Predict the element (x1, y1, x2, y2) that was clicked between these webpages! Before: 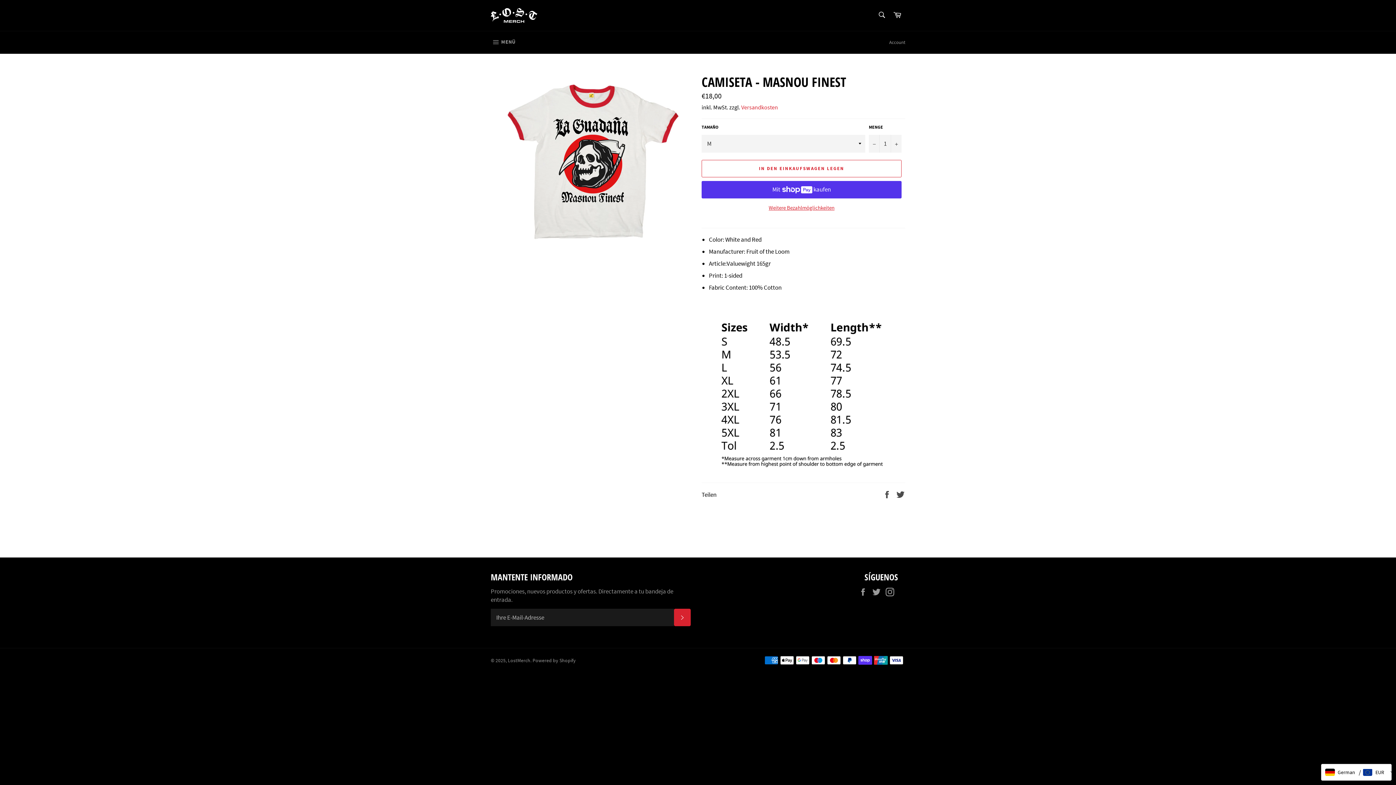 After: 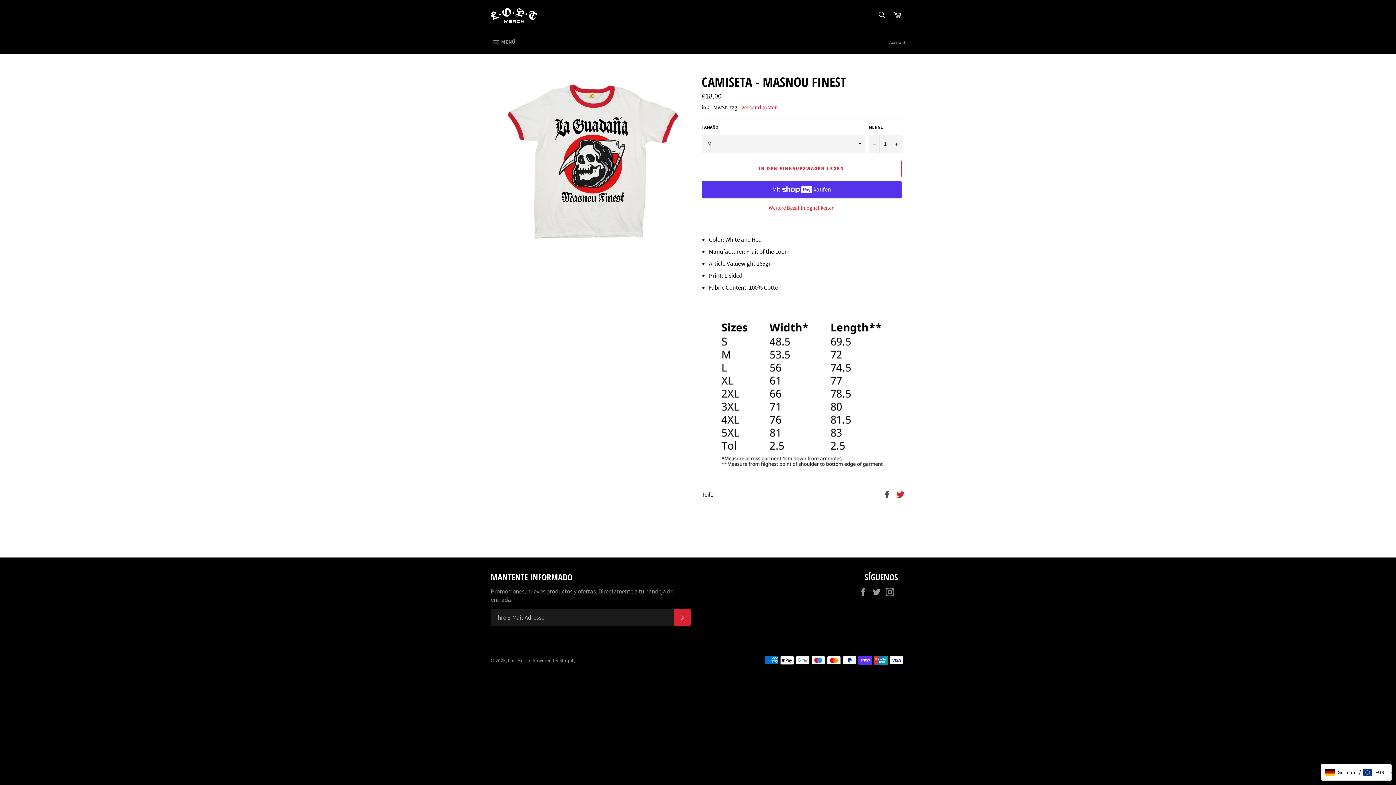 Action: bbox: (896, 490, 905, 498) label: Auf Twitter twittern